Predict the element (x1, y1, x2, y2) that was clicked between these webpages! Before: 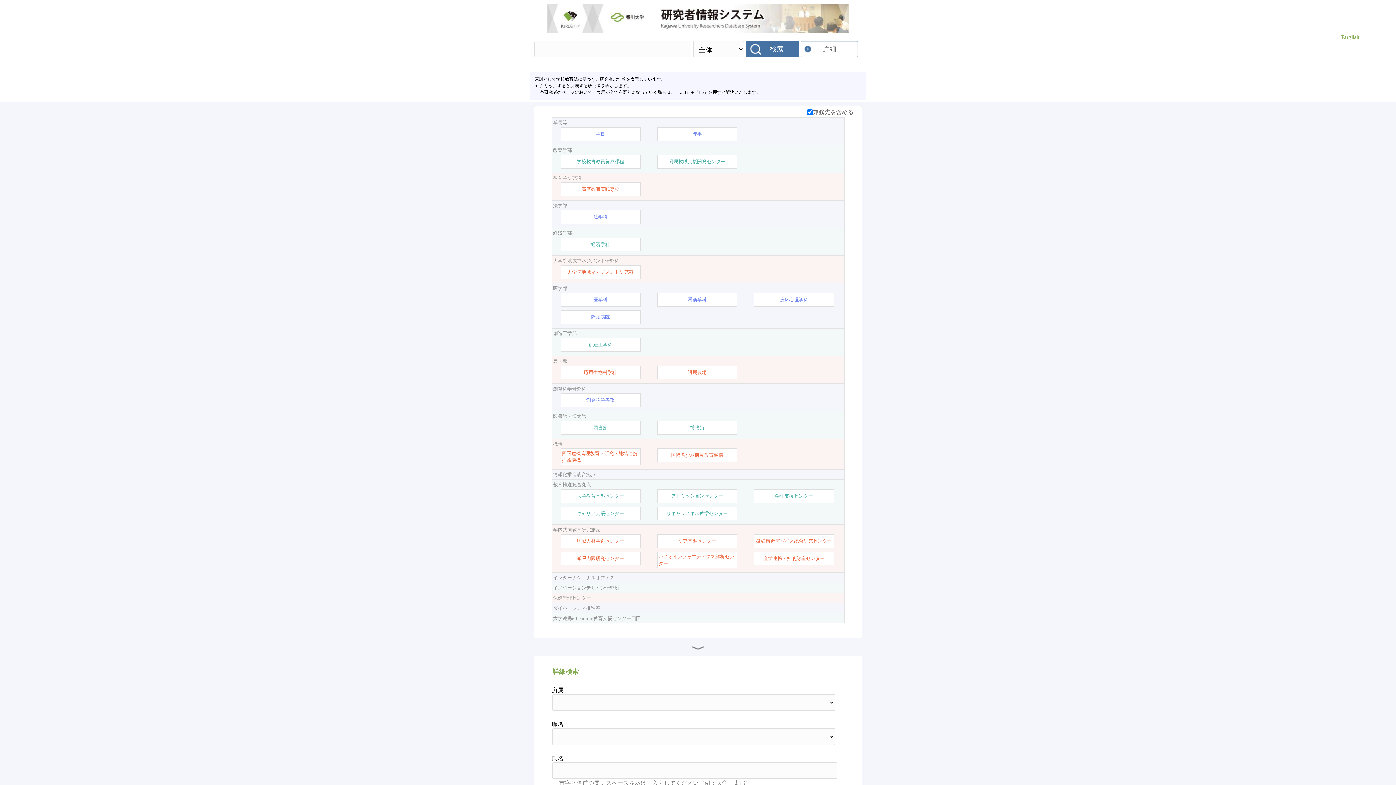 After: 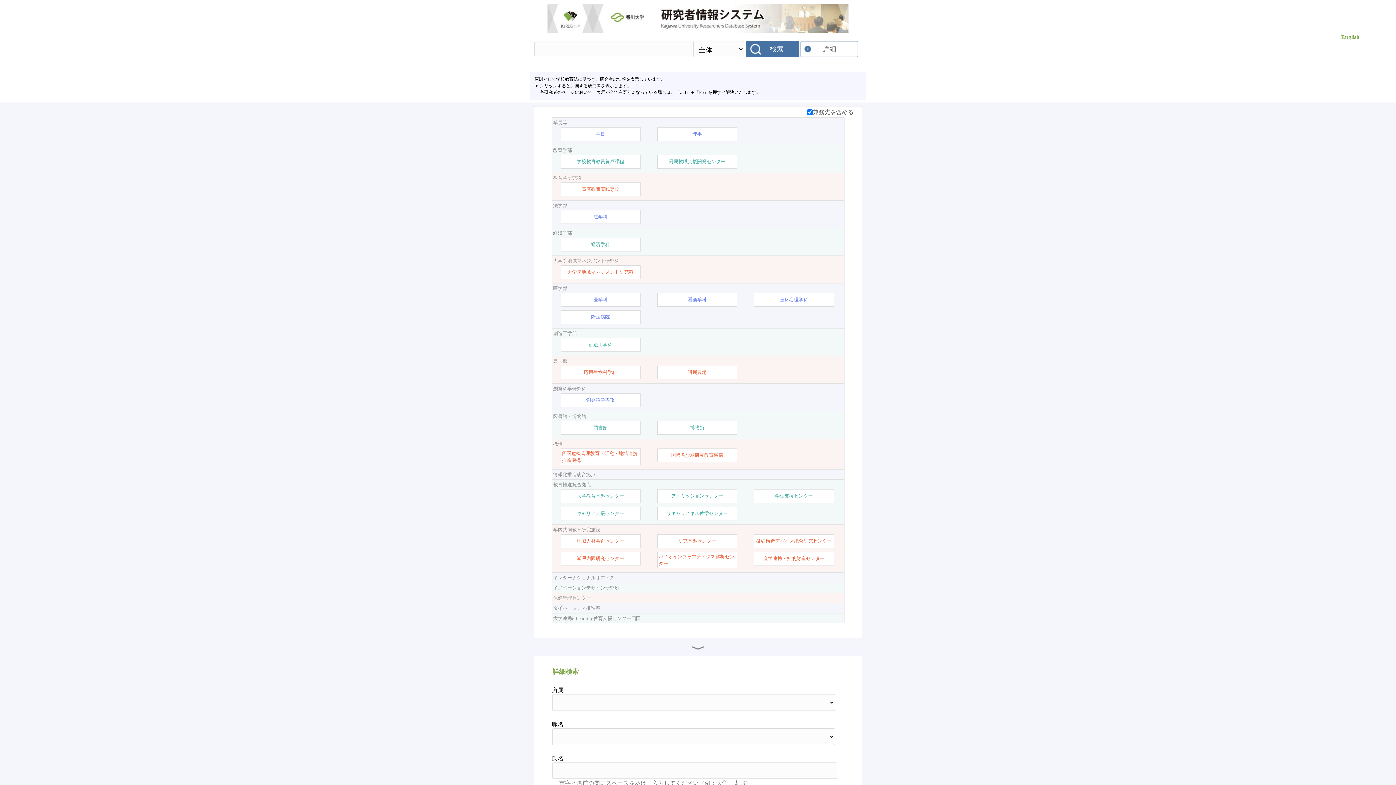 Action: bbox: (29, 3, 1367, 32)